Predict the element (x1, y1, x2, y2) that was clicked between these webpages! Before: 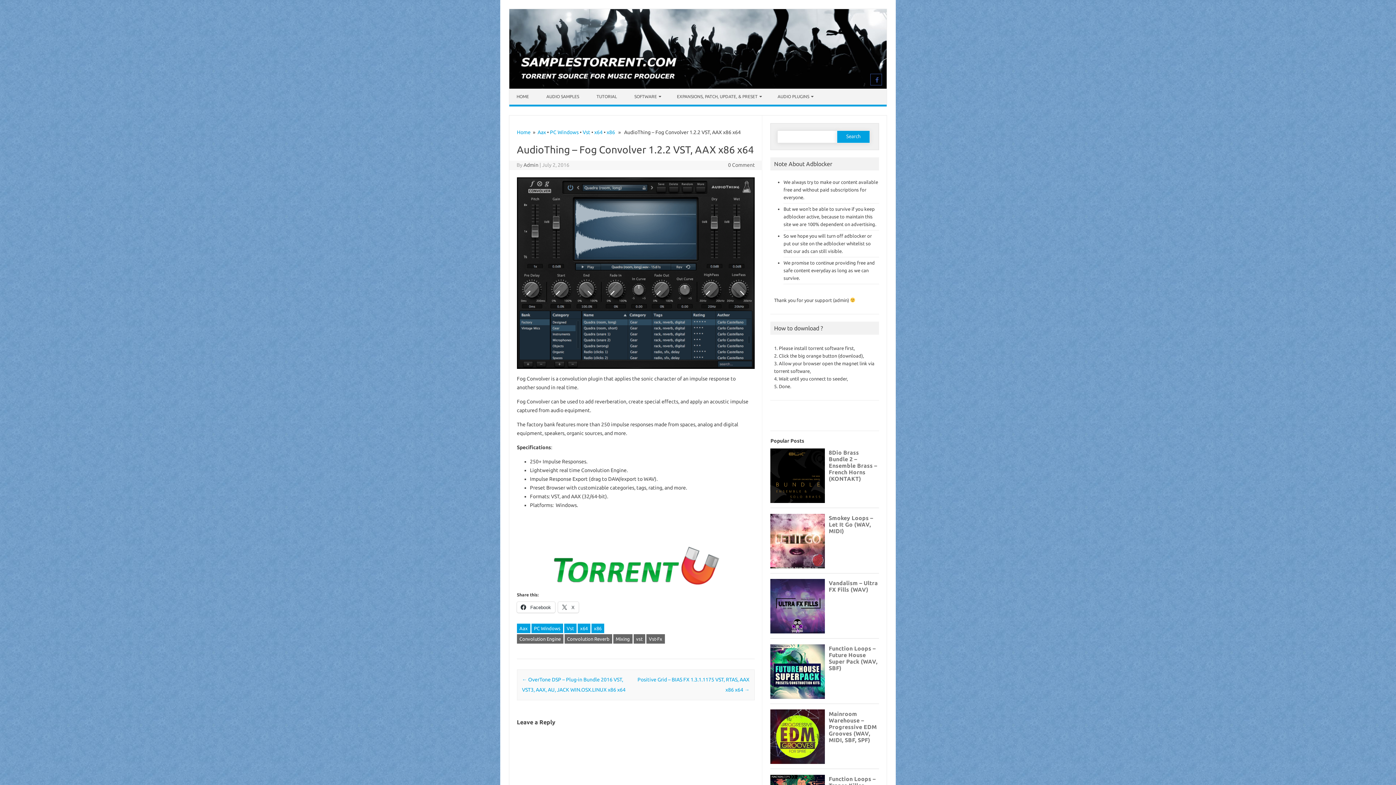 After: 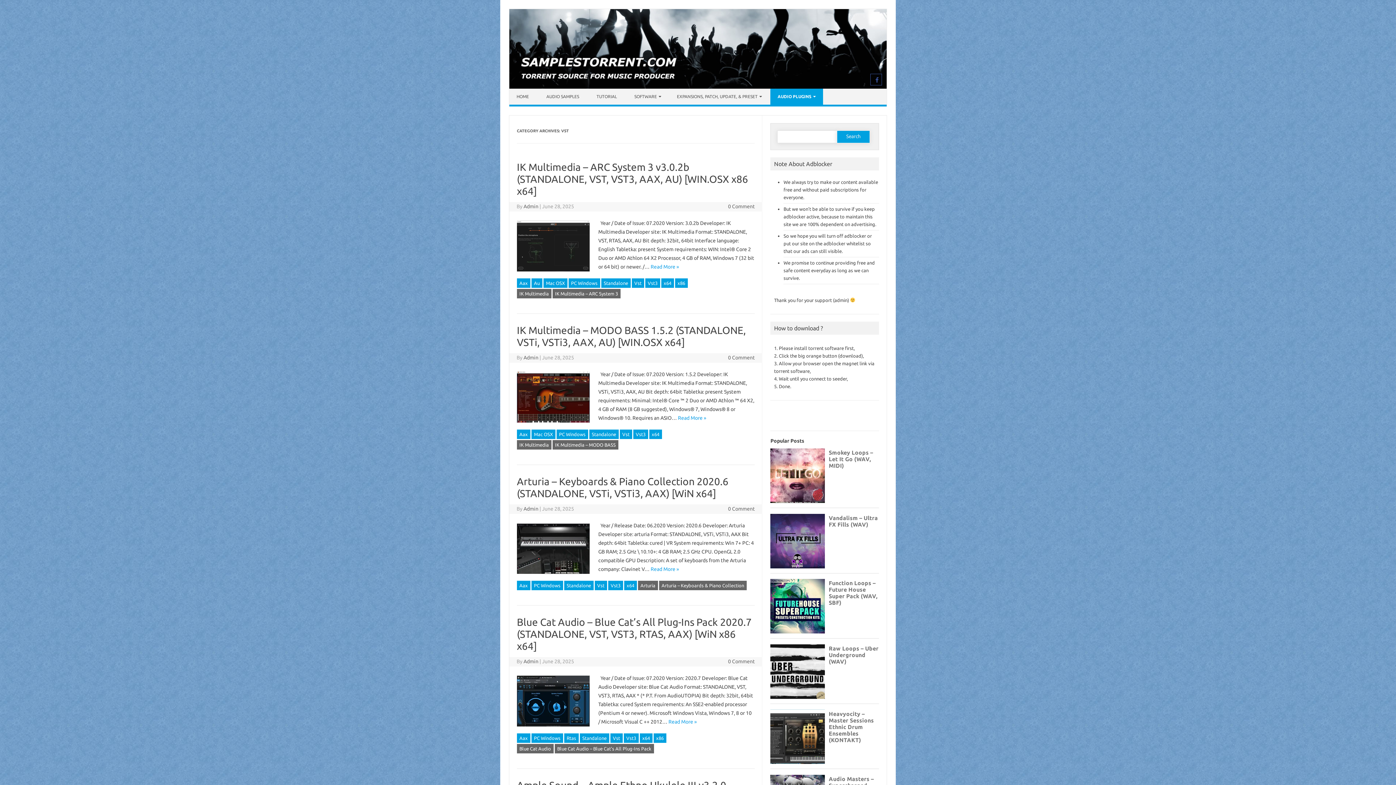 Action: label: Vst bbox: (564, 624, 576, 633)